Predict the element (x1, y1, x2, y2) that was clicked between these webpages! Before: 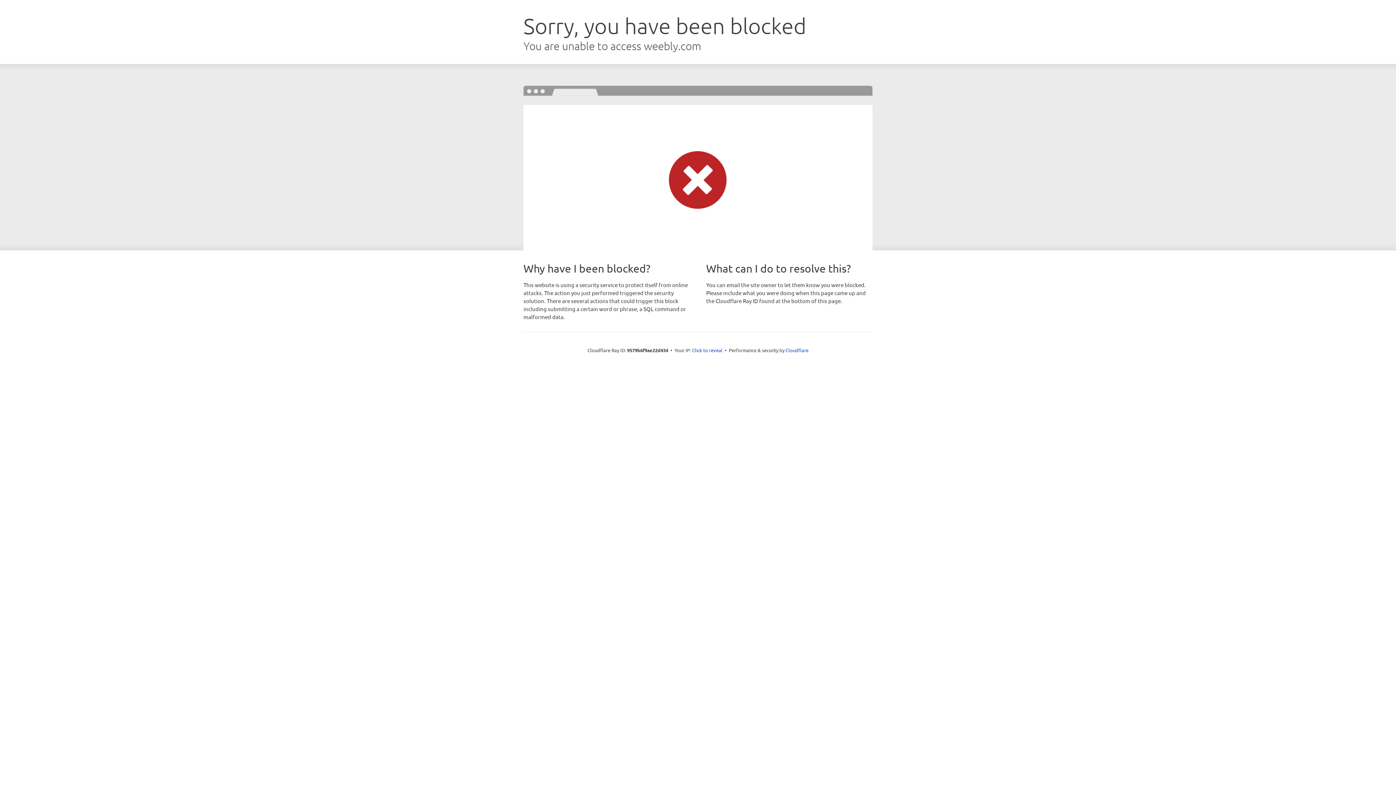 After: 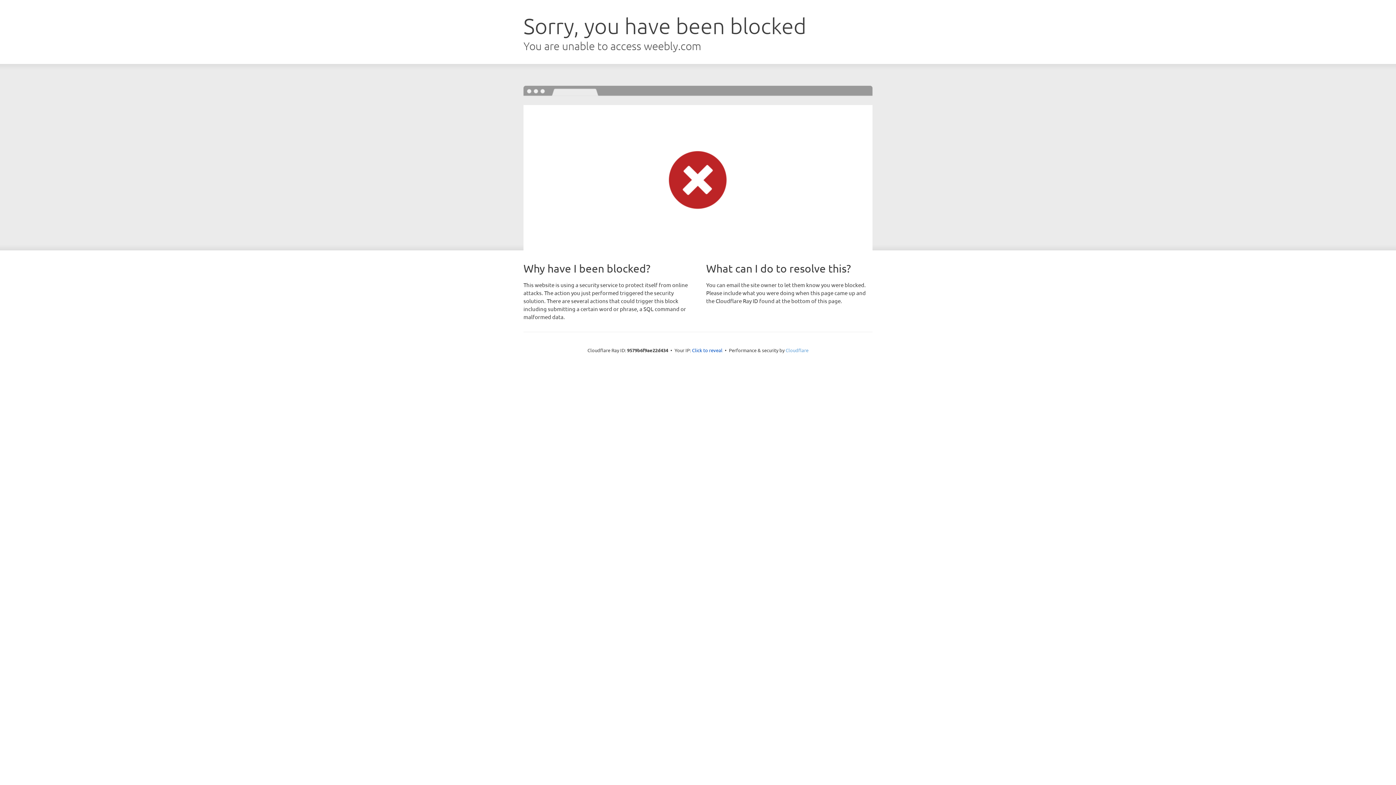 Action: bbox: (785, 347, 808, 353) label: Cloudflare